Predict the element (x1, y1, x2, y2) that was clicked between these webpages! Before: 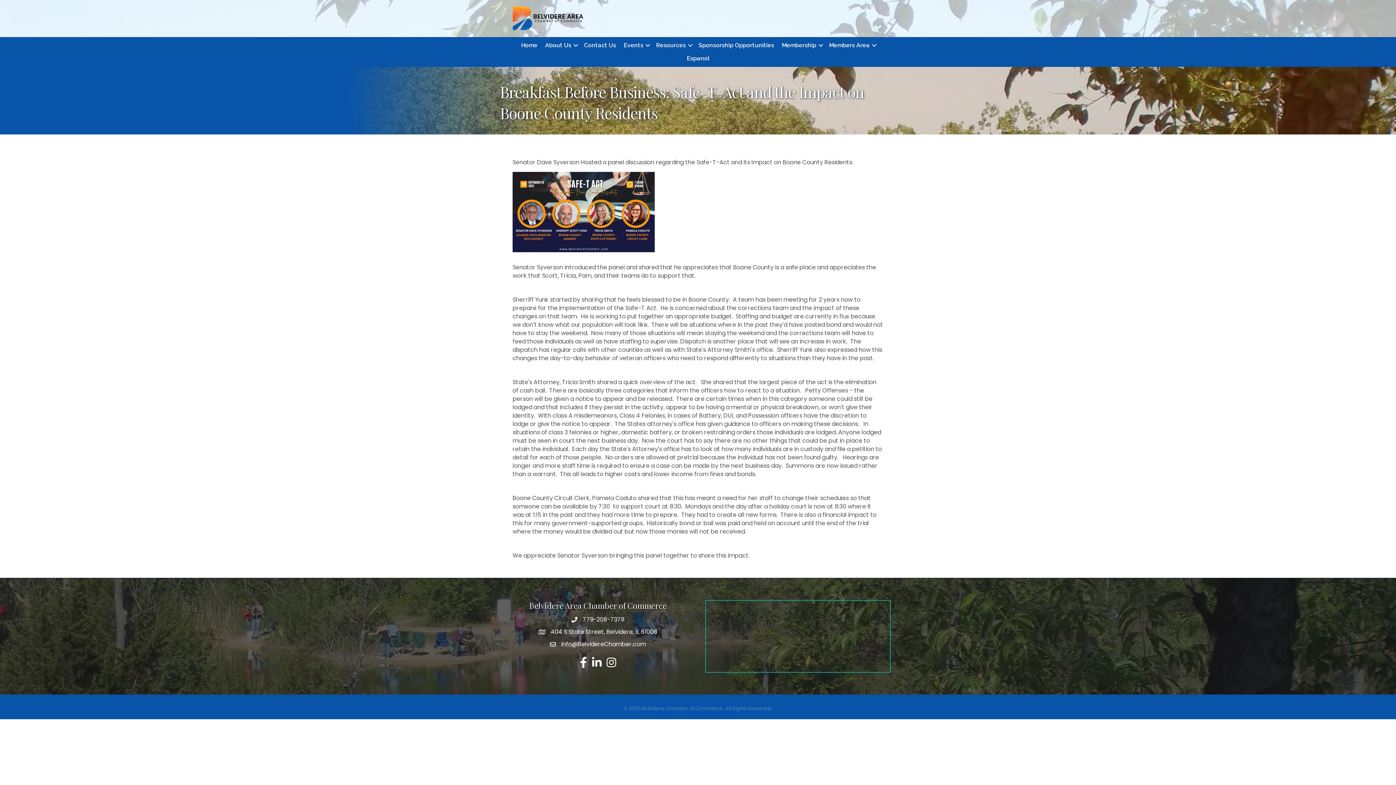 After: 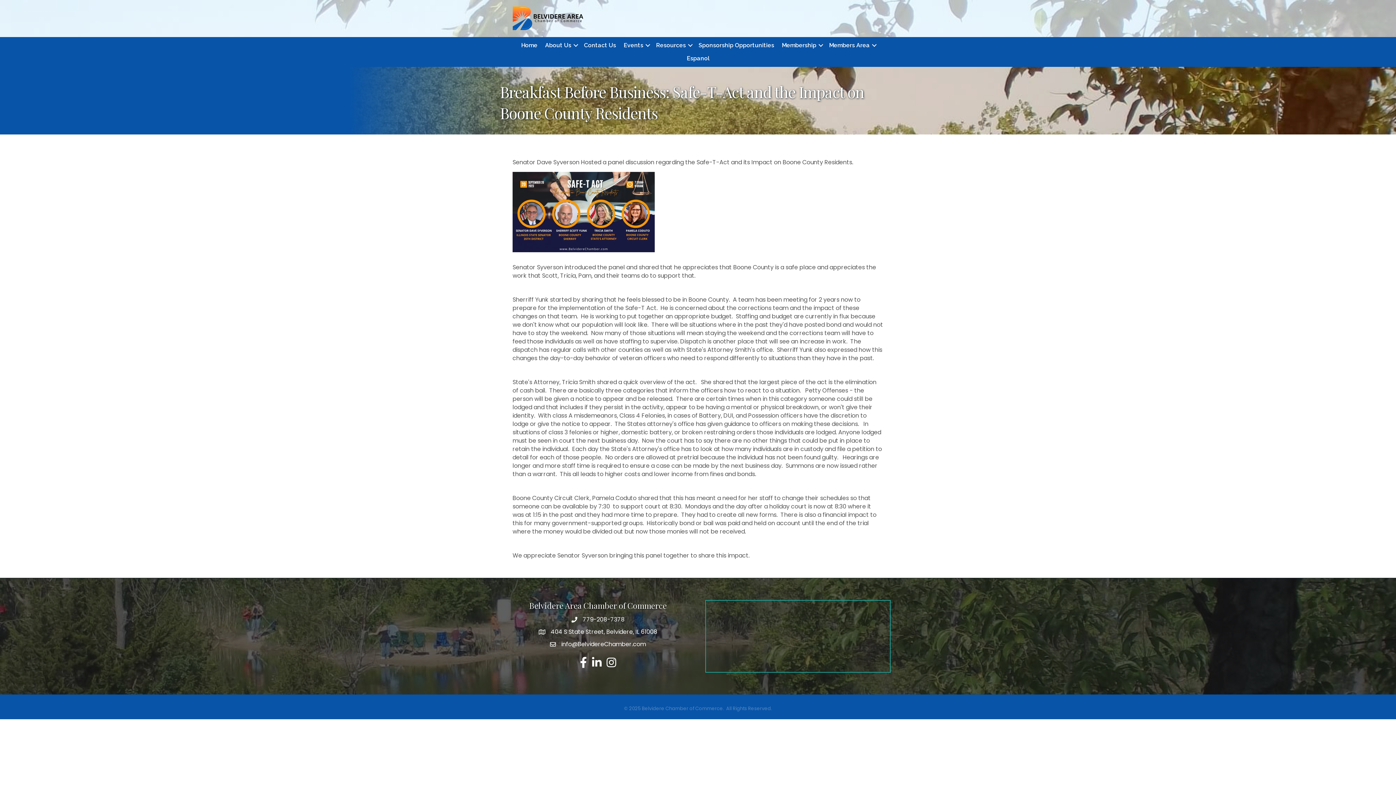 Action: bbox: (561, 640, 646, 648) label: info@BelvidereChamber.com